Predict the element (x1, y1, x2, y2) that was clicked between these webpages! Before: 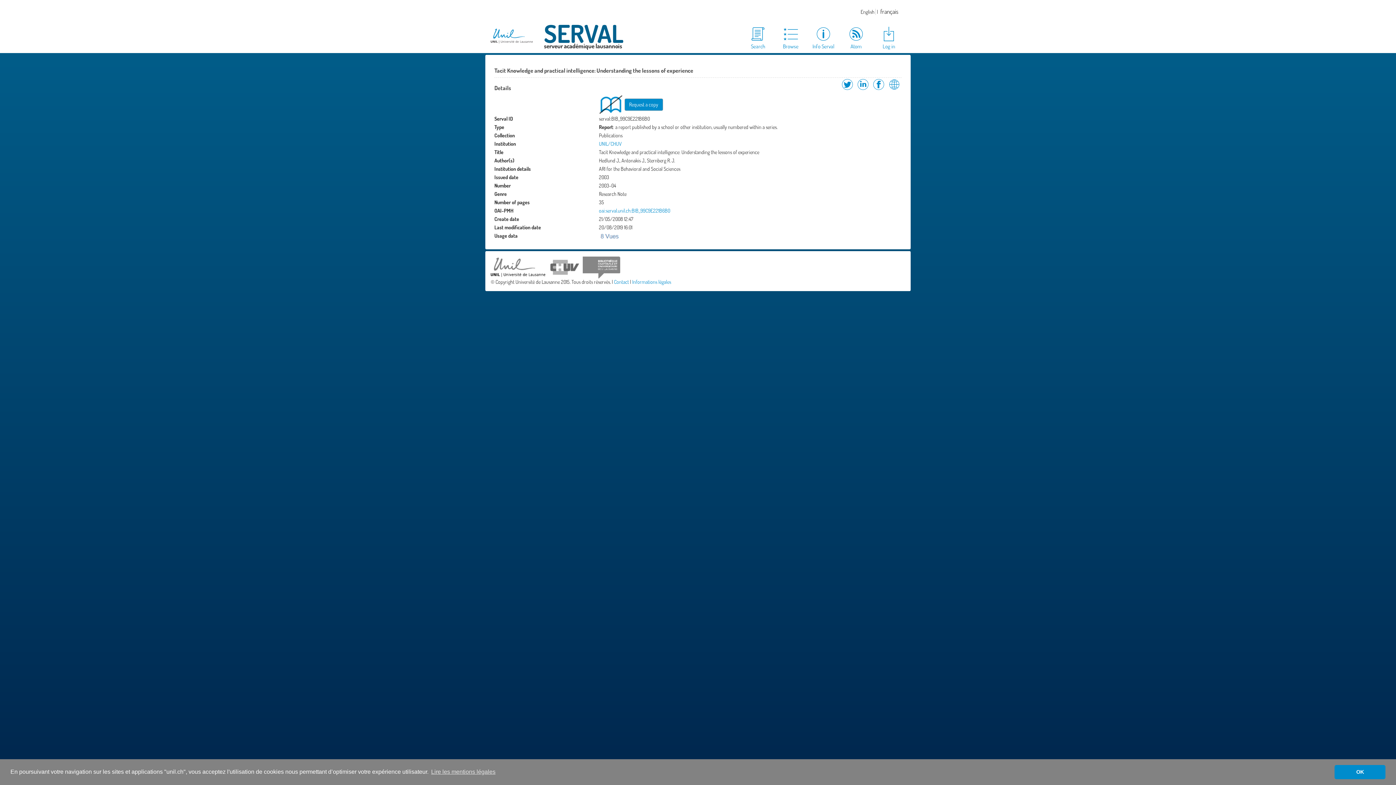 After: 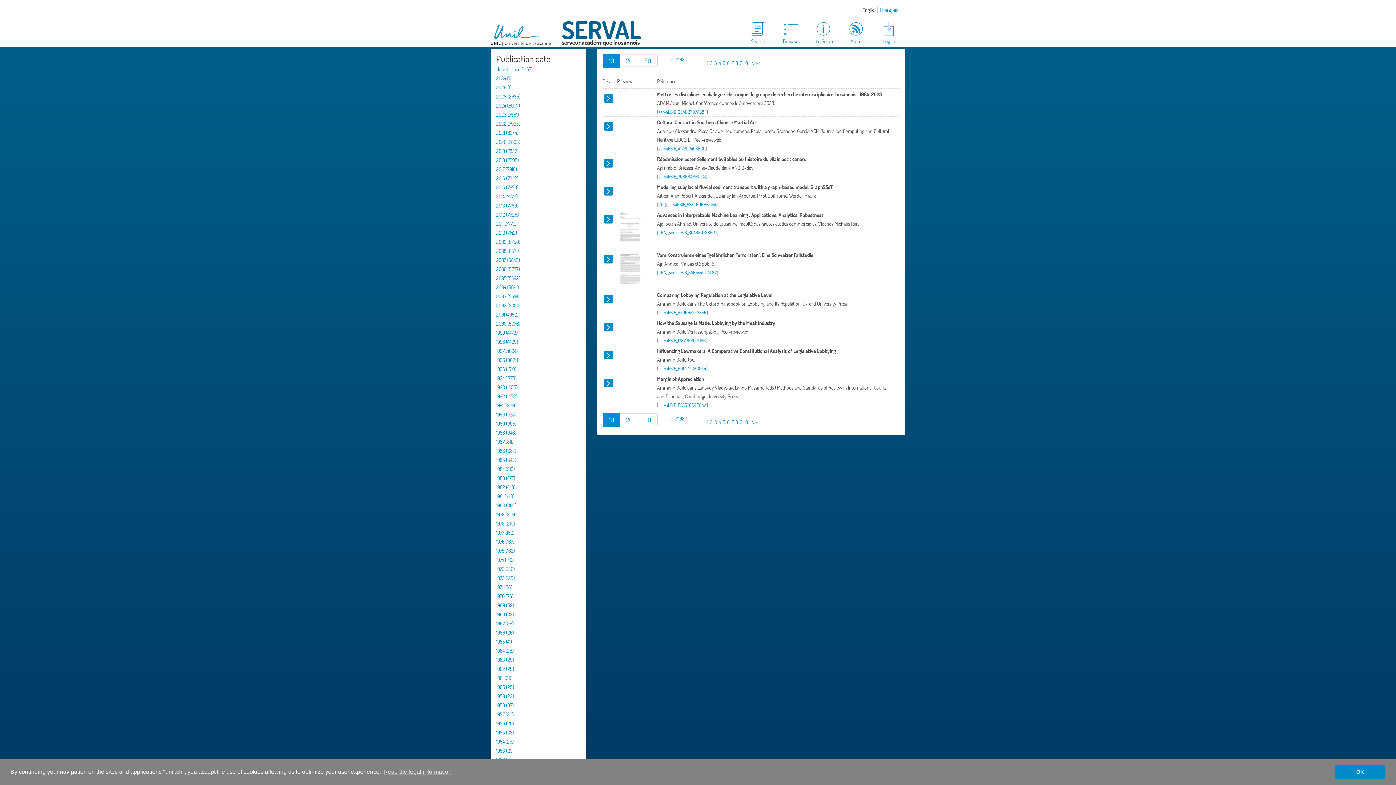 Action: label: Browse bbox: (774, 25, 807, 50)